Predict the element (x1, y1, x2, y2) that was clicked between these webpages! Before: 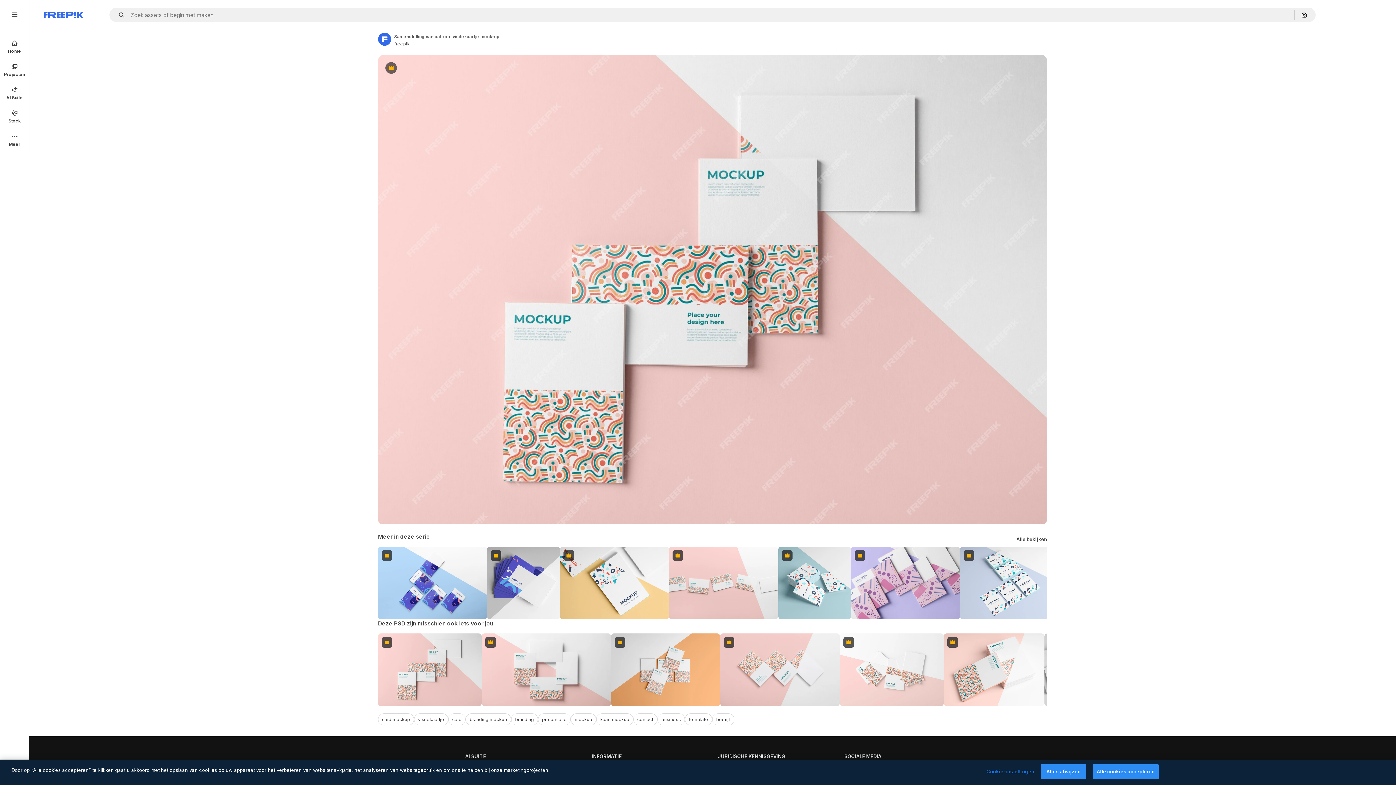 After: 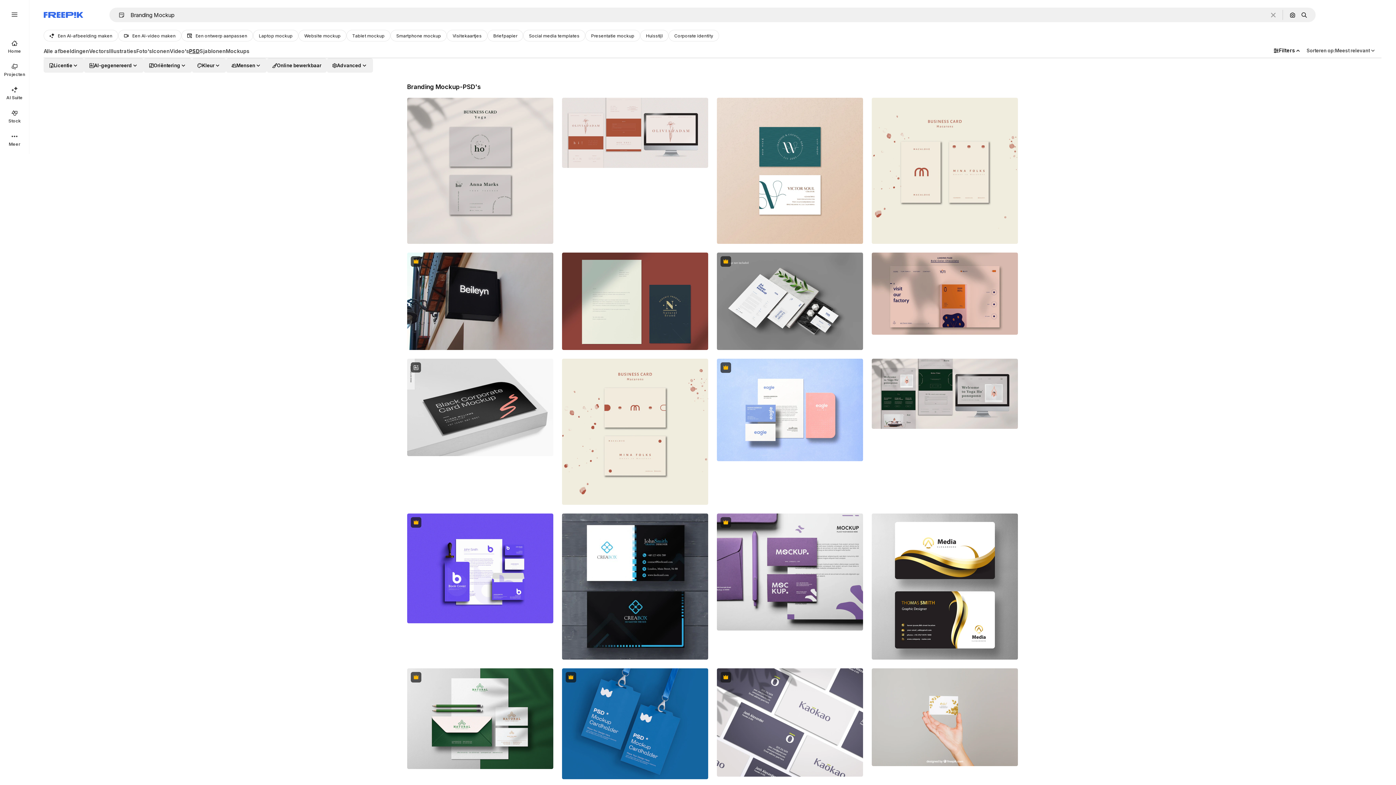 Action: label: branding mockup bbox: (465, 713, 511, 725)